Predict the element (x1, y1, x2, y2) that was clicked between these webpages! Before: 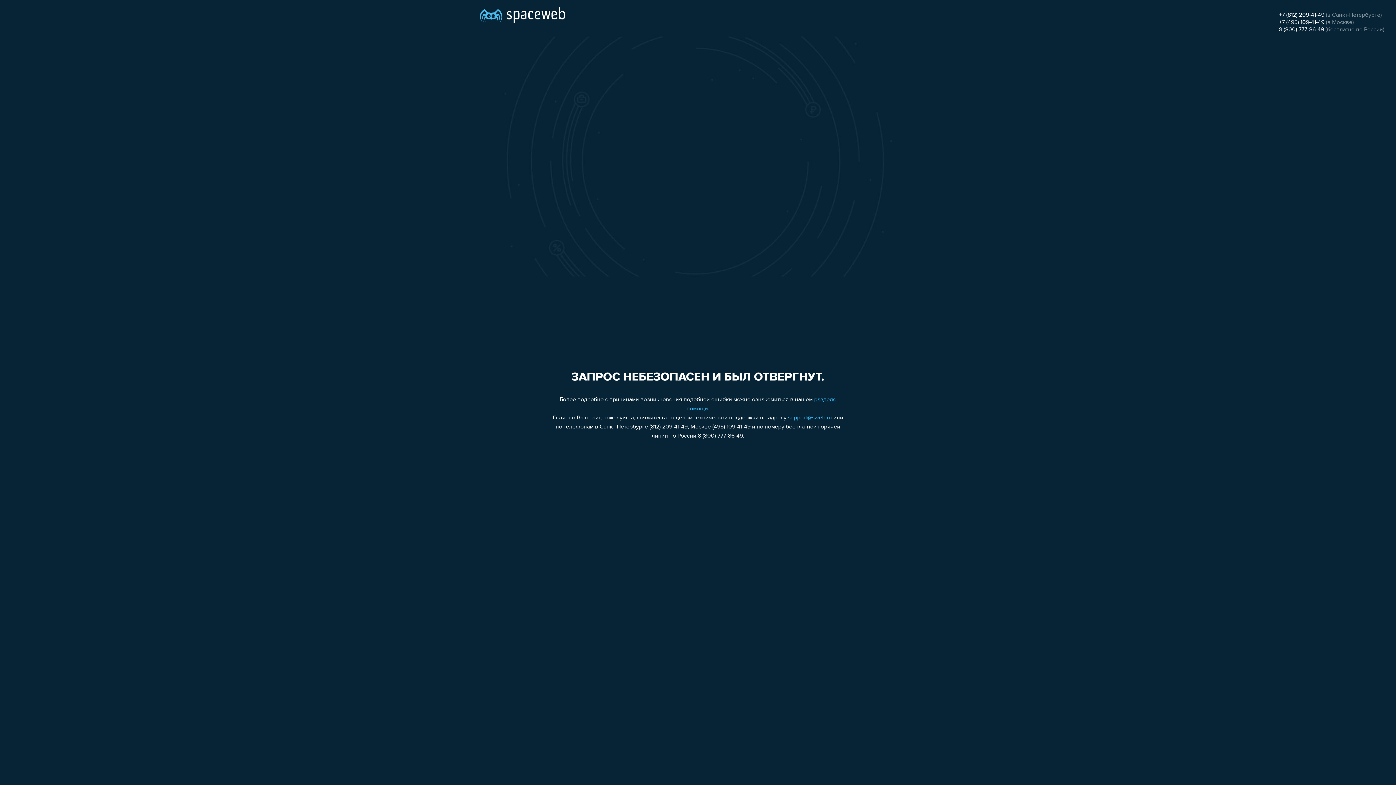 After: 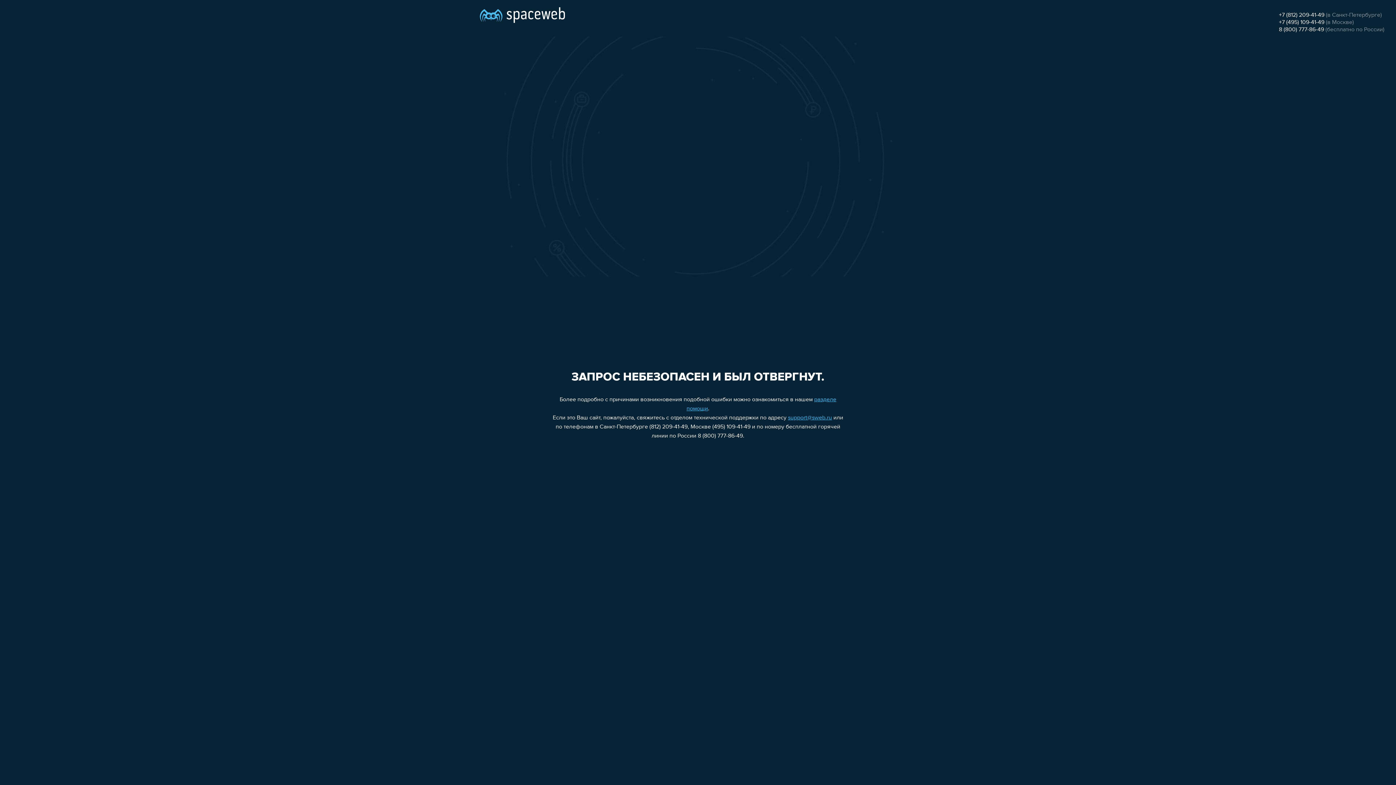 Action: bbox: (1279, 19, 1324, 25) label: +7 (495) 109-41-49